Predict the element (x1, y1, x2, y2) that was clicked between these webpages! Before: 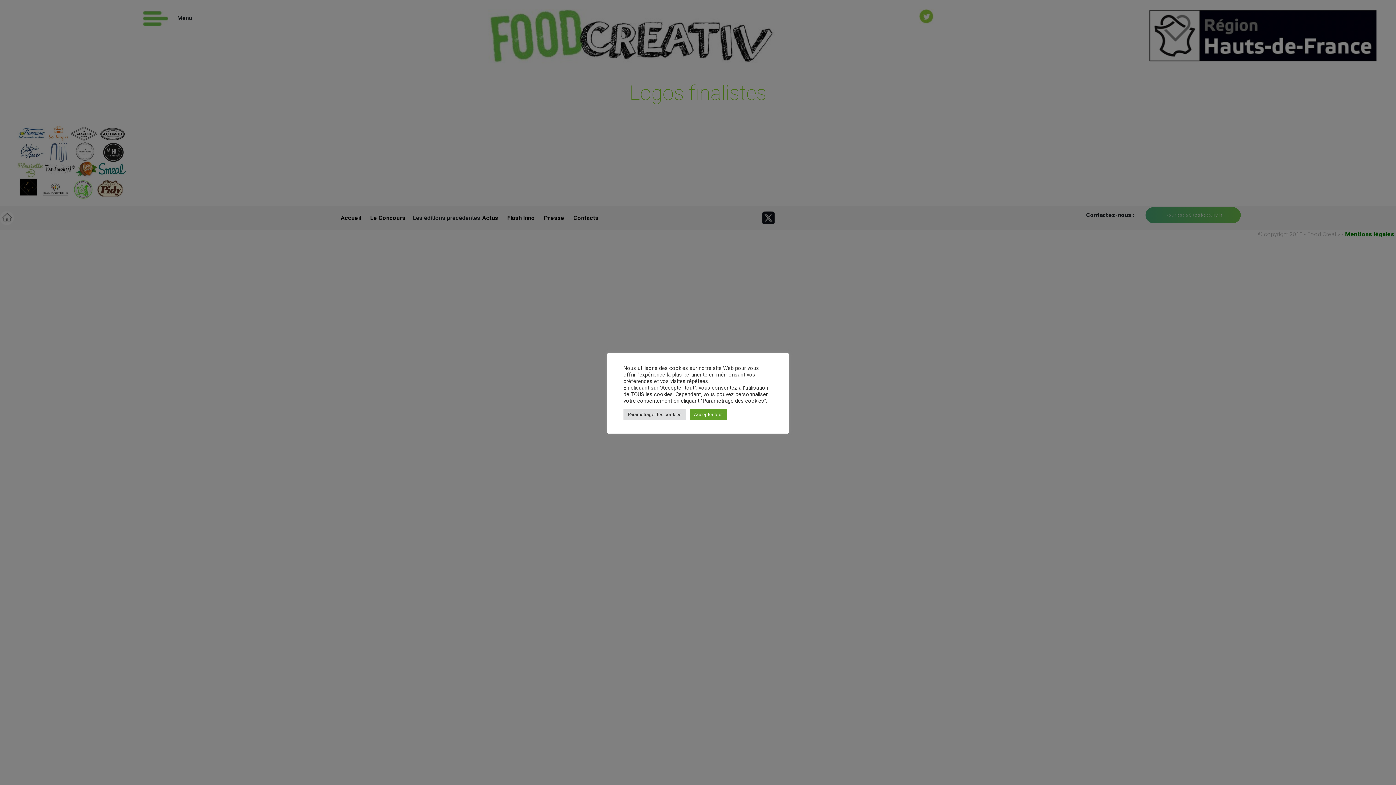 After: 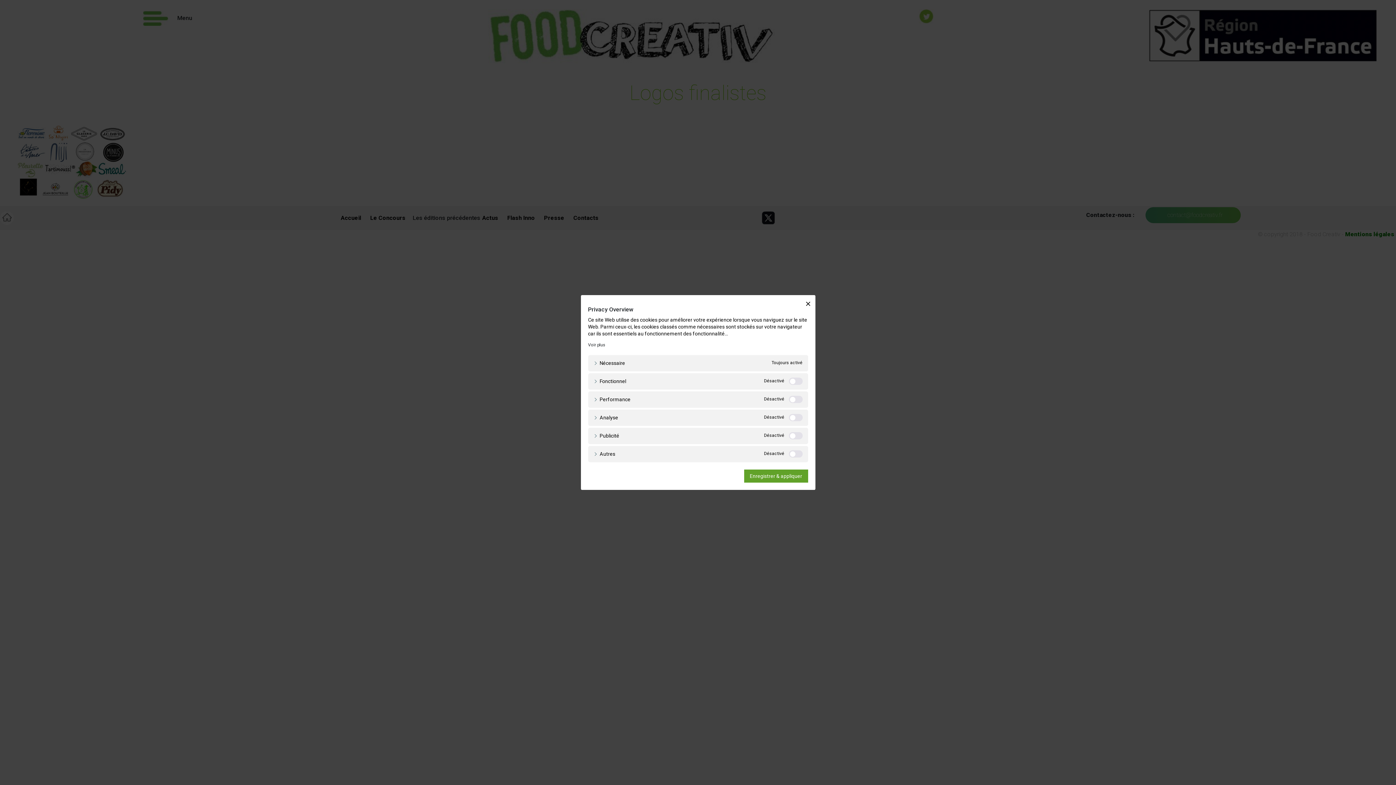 Action: label: Paramétrage des cookies bbox: (623, 408, 686, 420)